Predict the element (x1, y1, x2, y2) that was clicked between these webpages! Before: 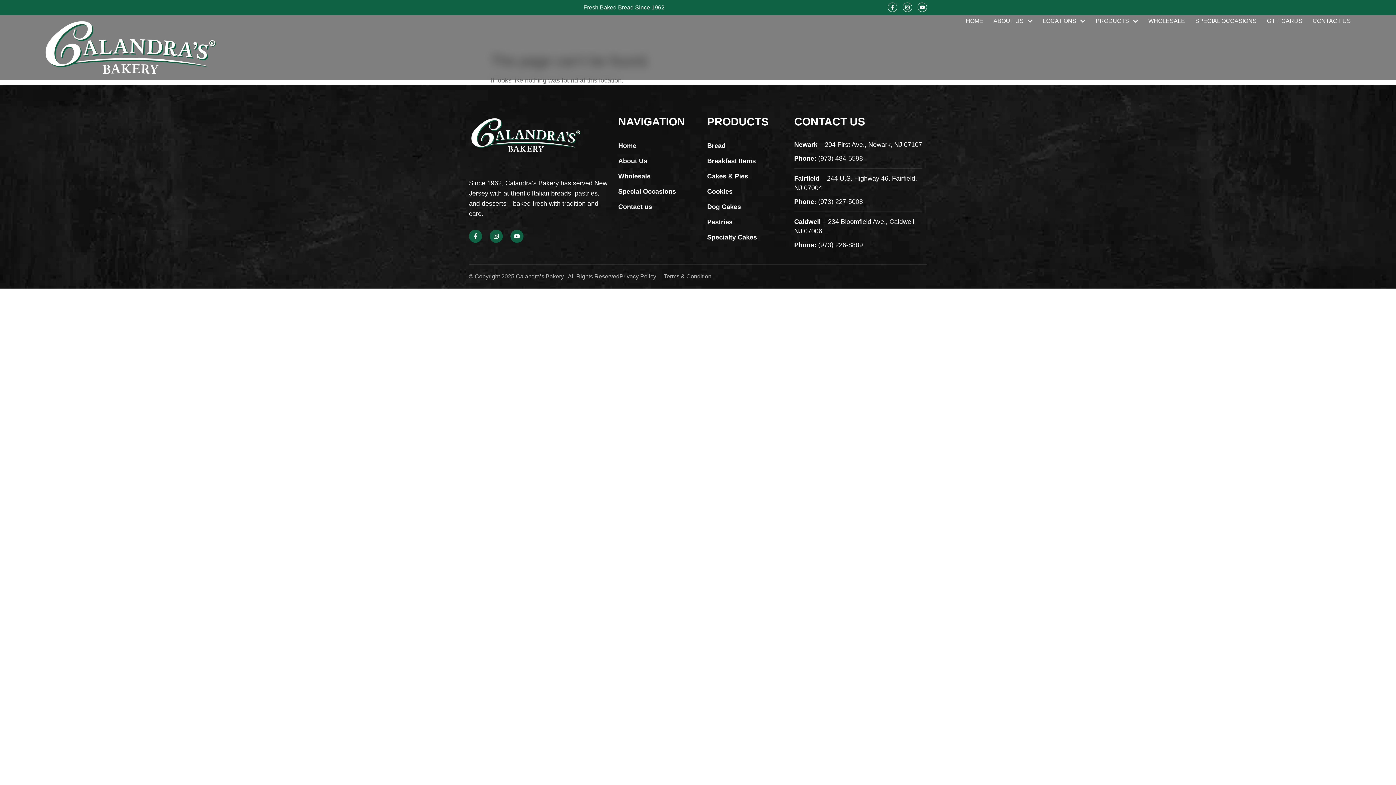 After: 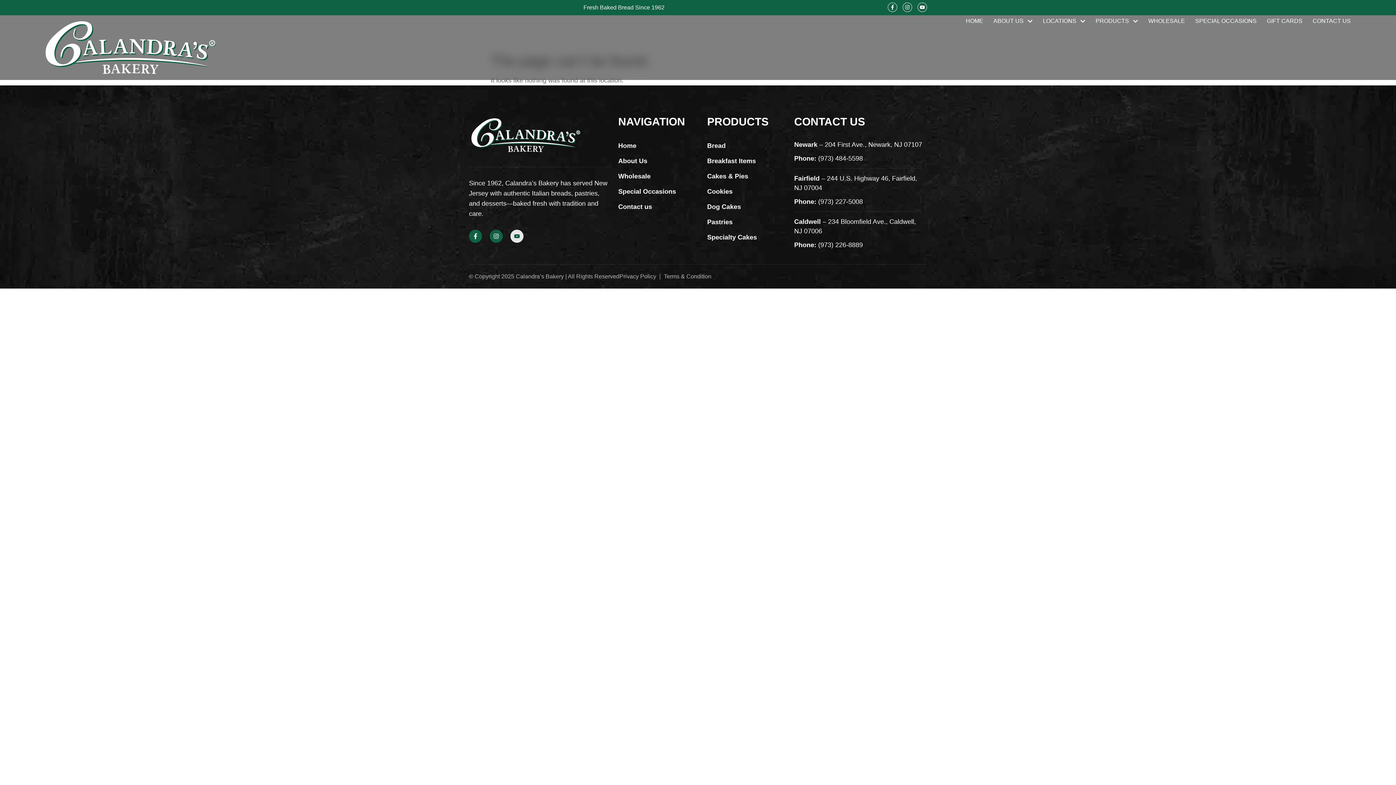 Action: label: Youtube bbox: (510, 229, 523, 242)